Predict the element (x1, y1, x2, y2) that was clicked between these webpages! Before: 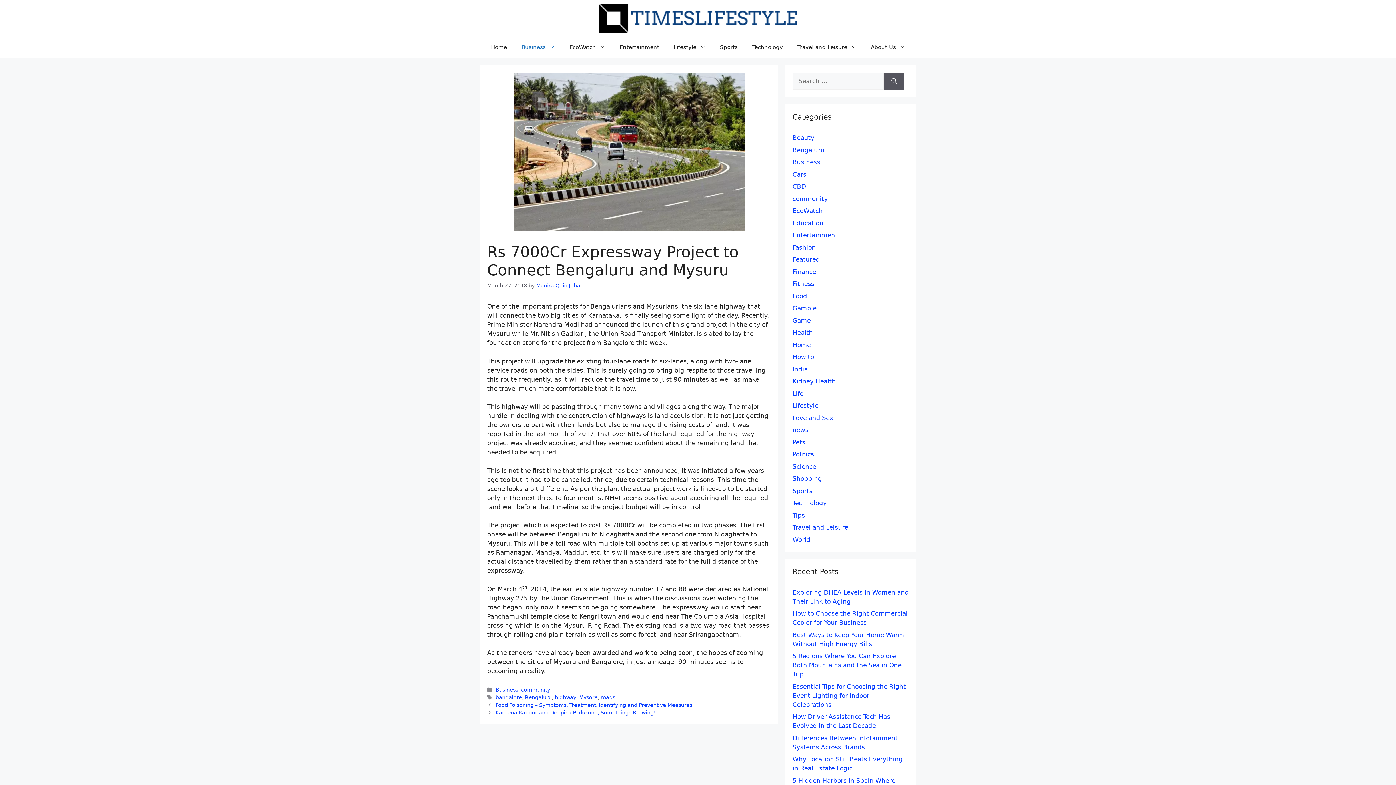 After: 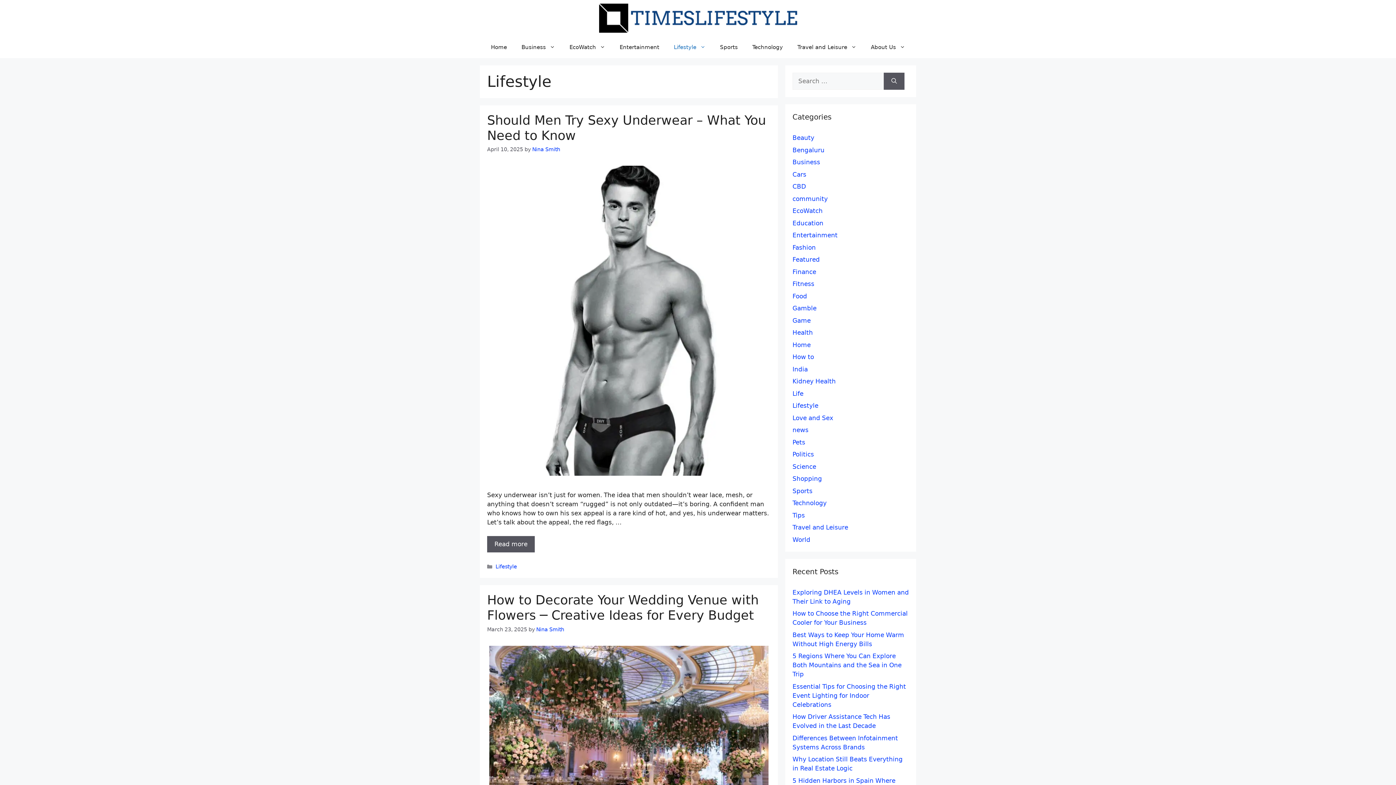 Action: bbox: (666, 36, 712, 58) label: Lifestyle